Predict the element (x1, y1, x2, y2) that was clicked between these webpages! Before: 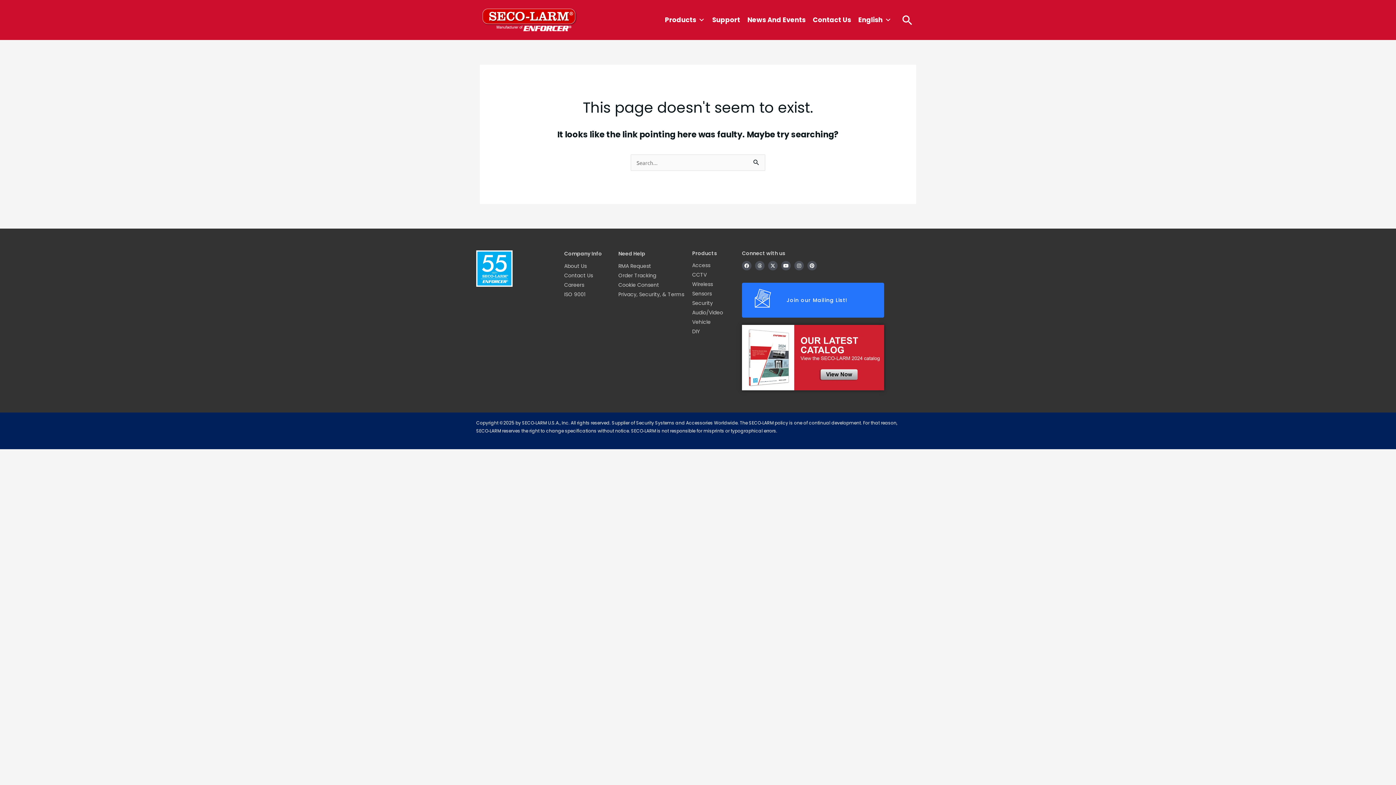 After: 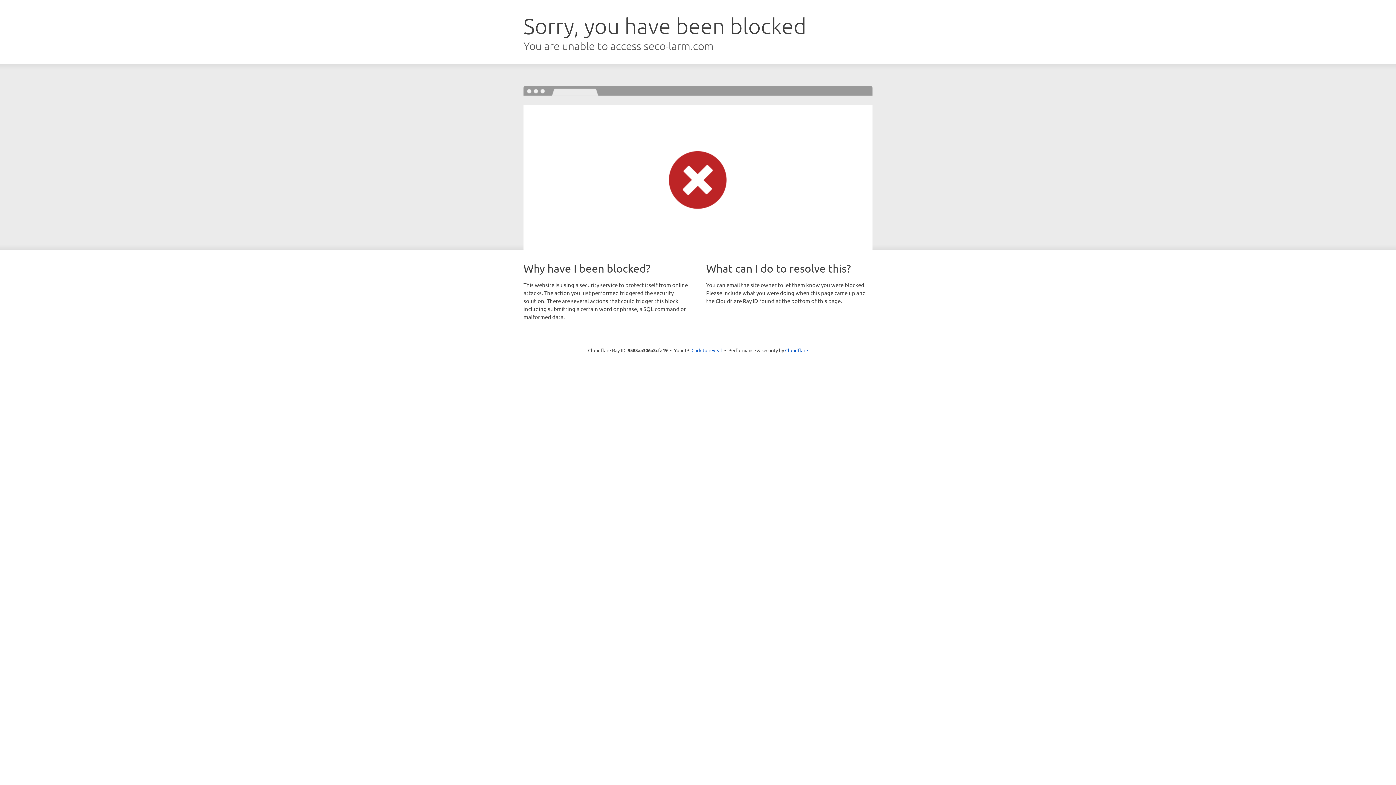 Action: label: DIY bbox: (692, 327, 700, 335)